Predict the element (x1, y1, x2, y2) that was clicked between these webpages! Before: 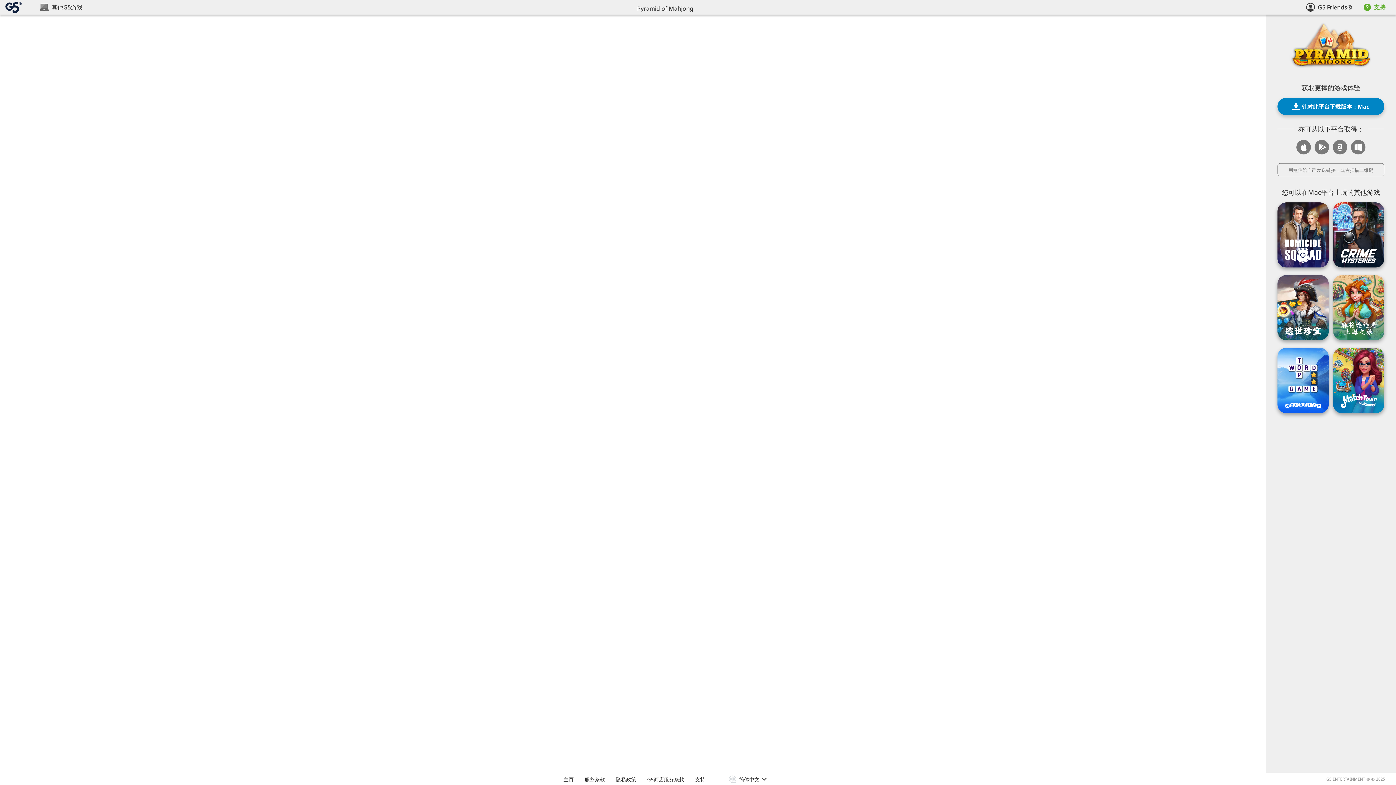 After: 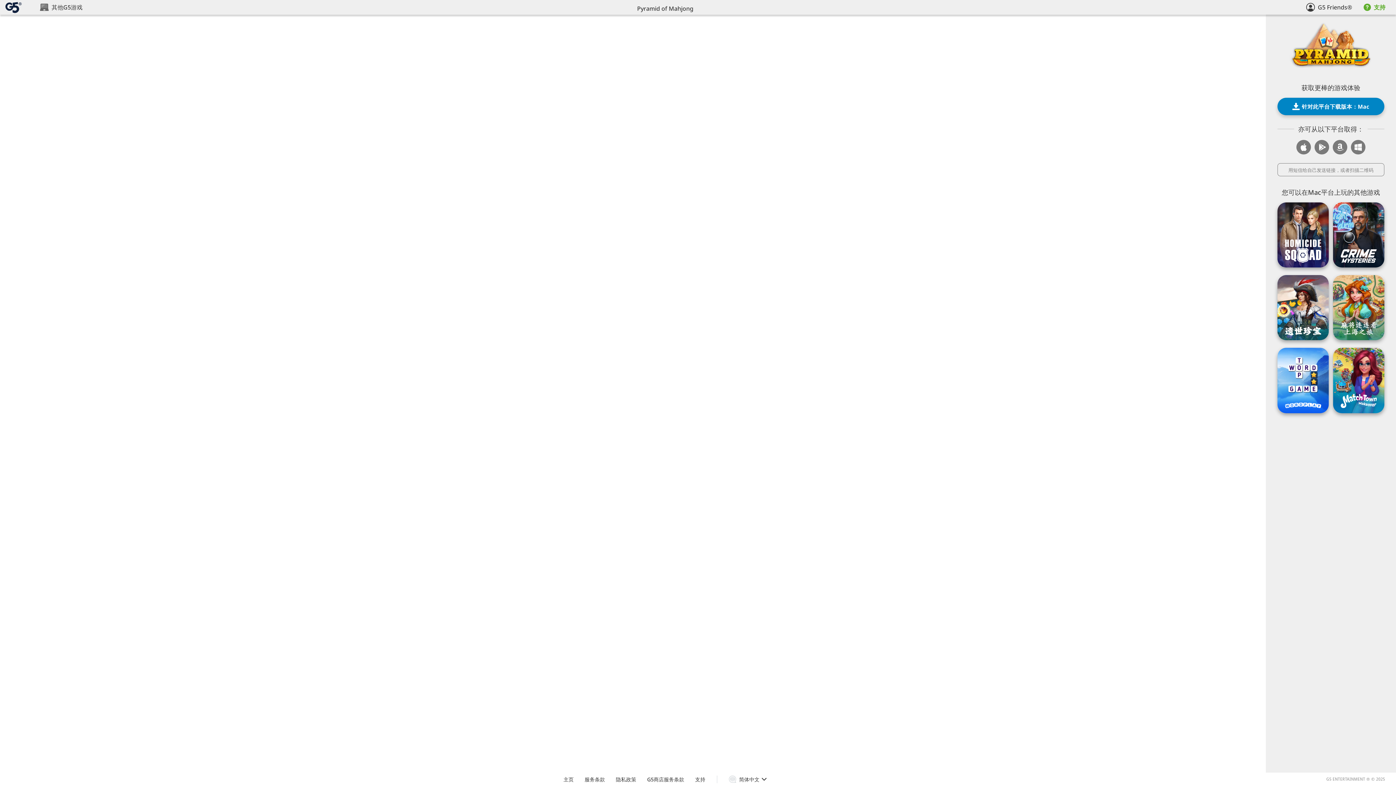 Action: bbox: (1277, 348, 1329, 415)